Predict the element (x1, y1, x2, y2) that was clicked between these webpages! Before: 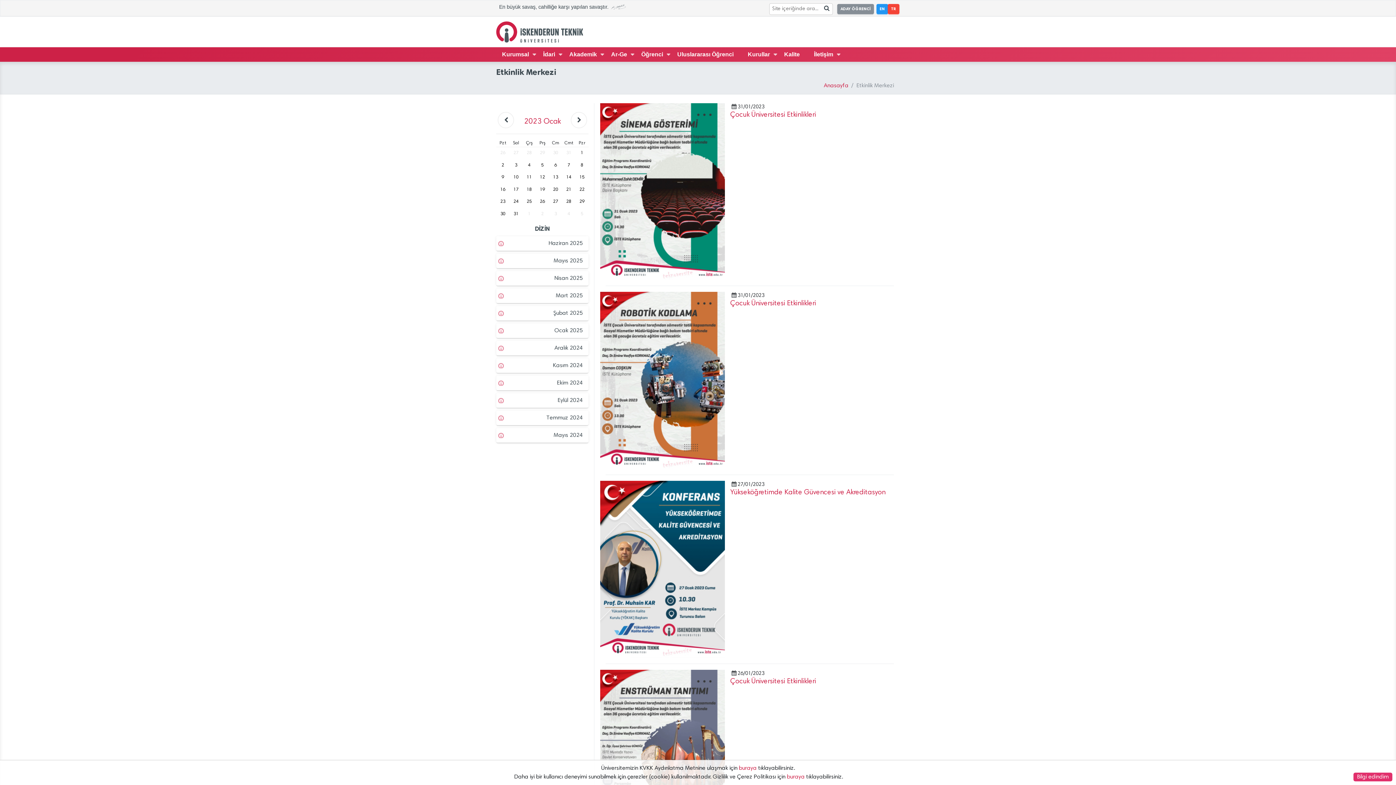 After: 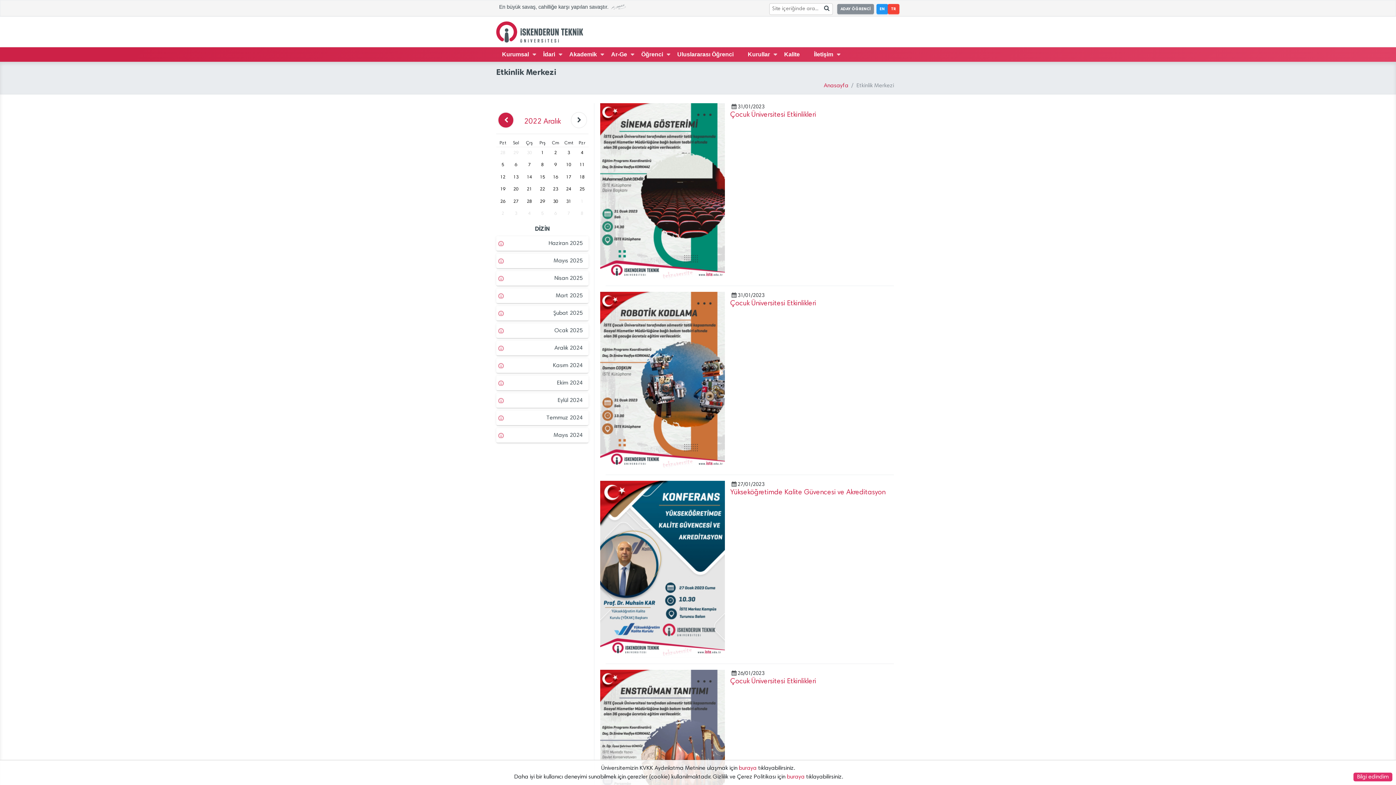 Action: bbox: (497, 111, 514, 128)